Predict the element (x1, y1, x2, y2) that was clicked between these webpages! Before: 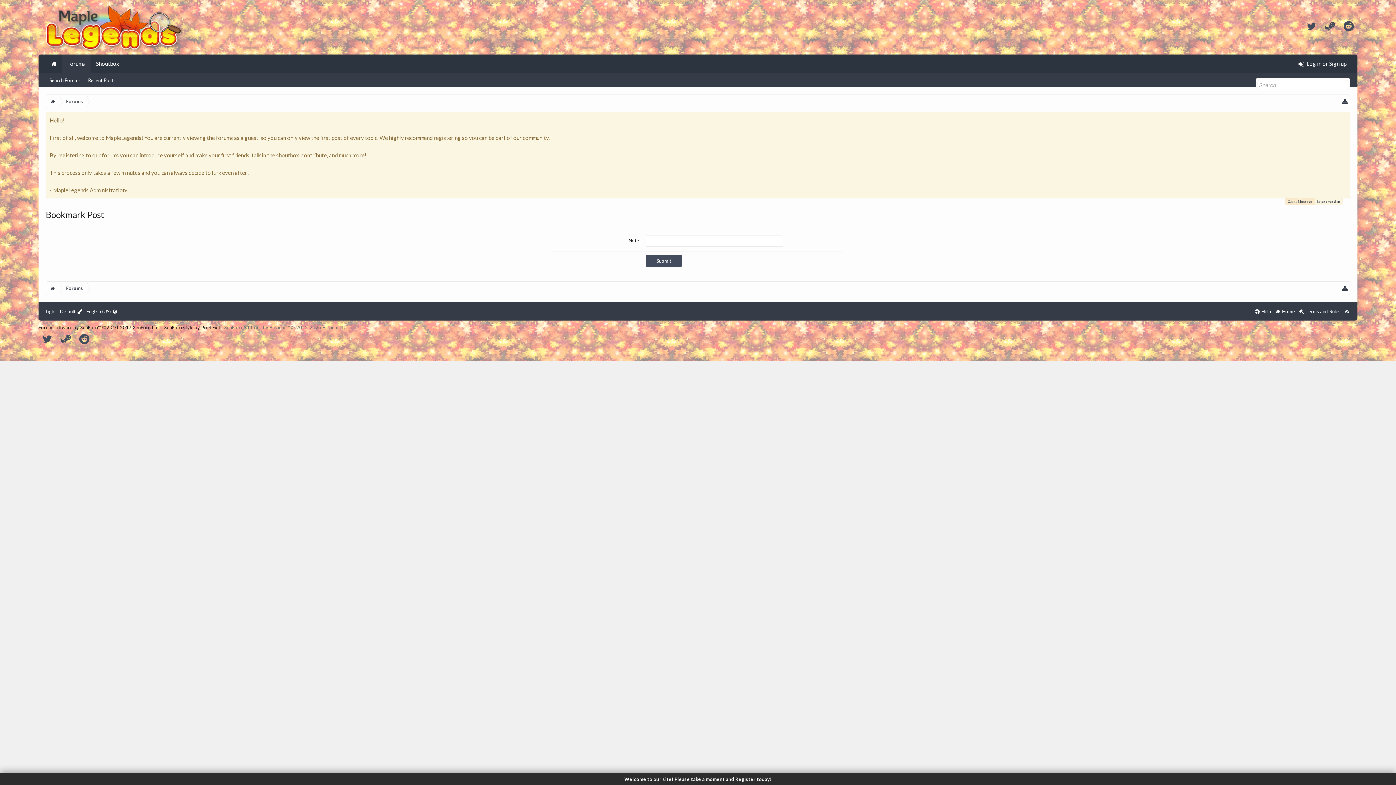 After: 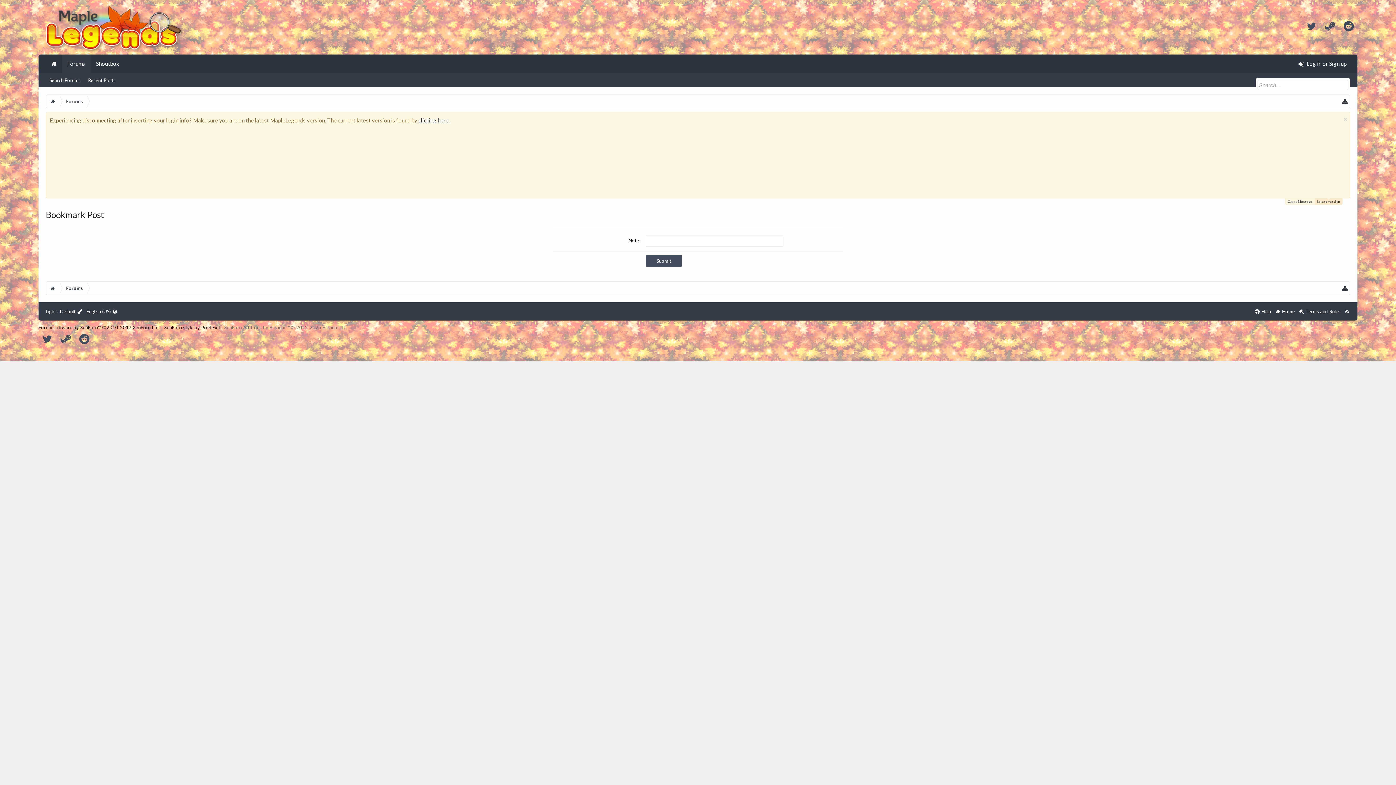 Action: bbox: (1340, 18, 1357, 31)